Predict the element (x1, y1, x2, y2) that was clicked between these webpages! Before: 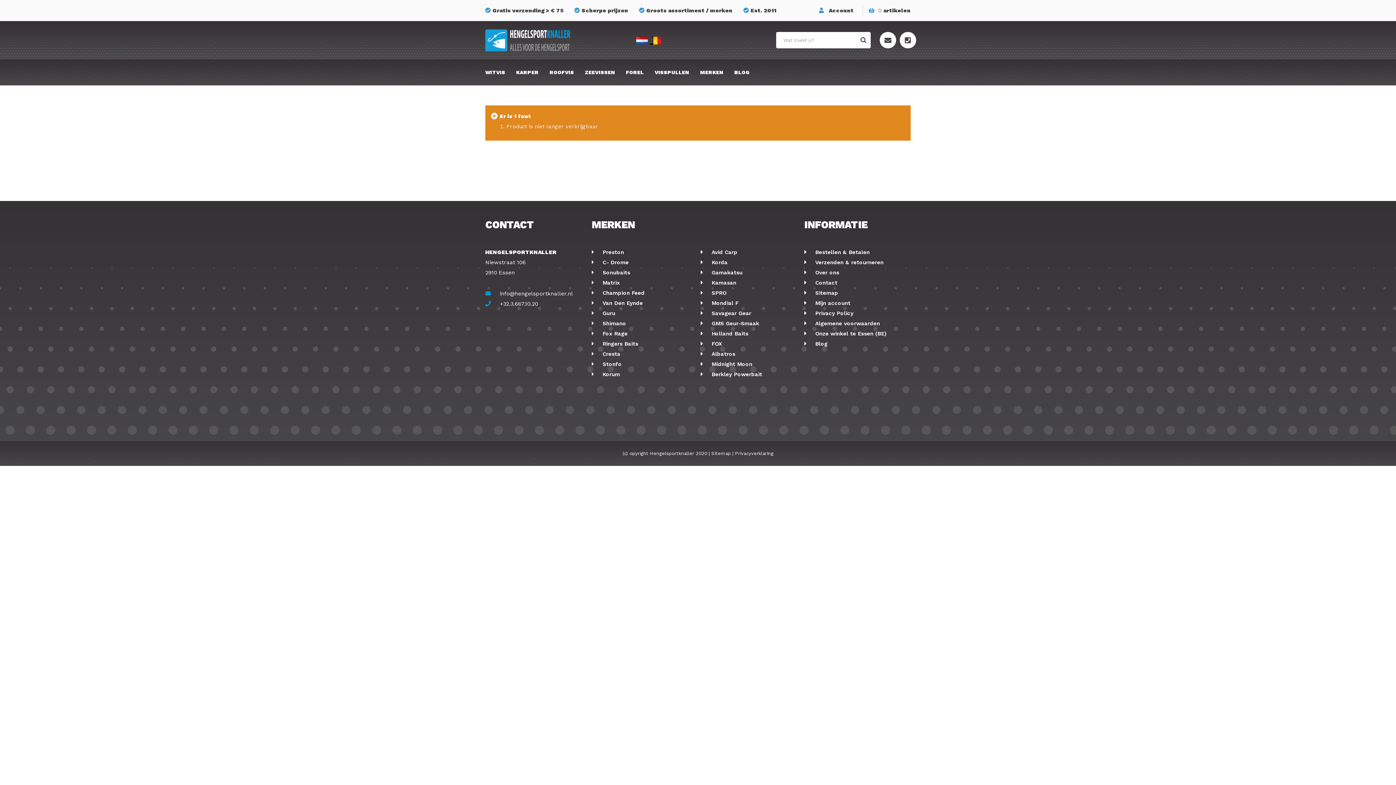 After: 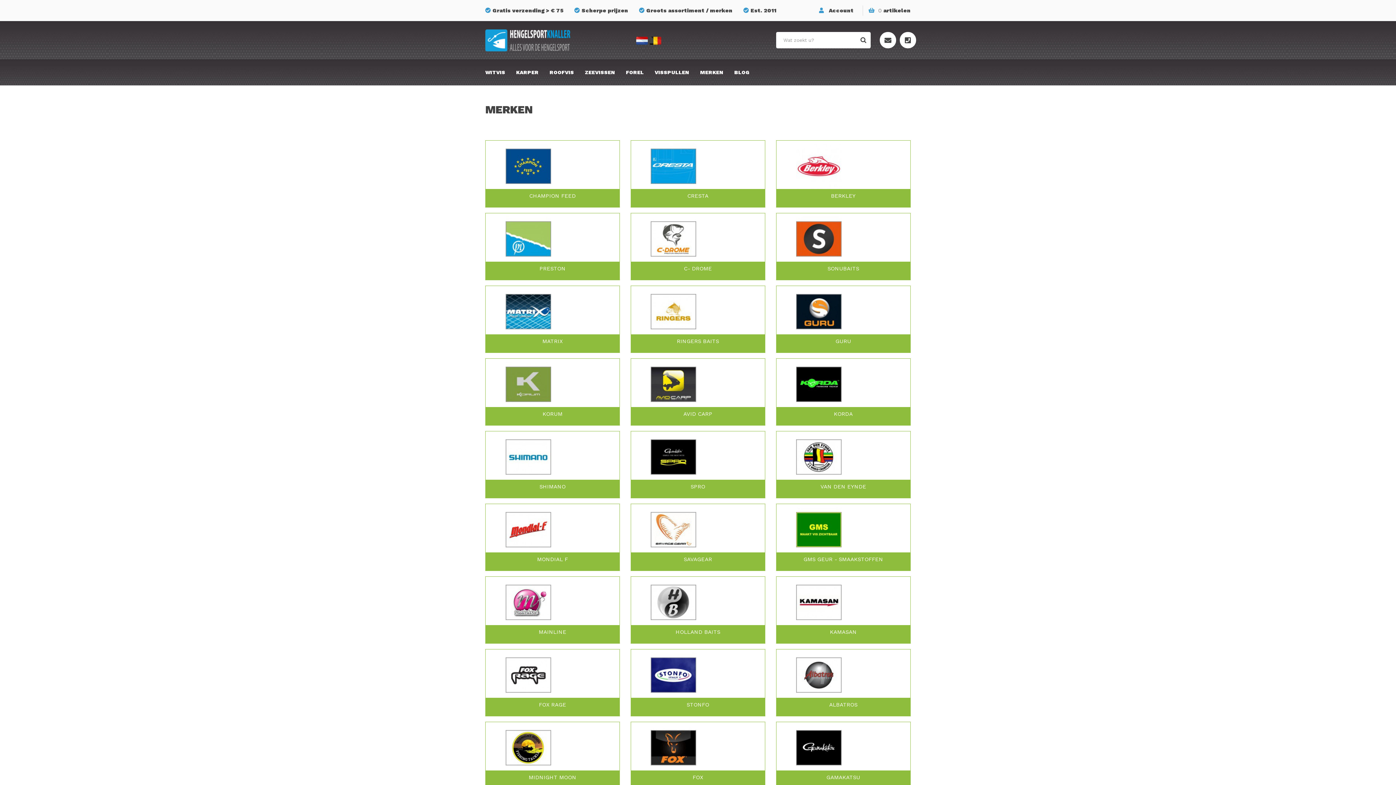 Action: bbox: (700, 66, 723, 78) label: MERKEN